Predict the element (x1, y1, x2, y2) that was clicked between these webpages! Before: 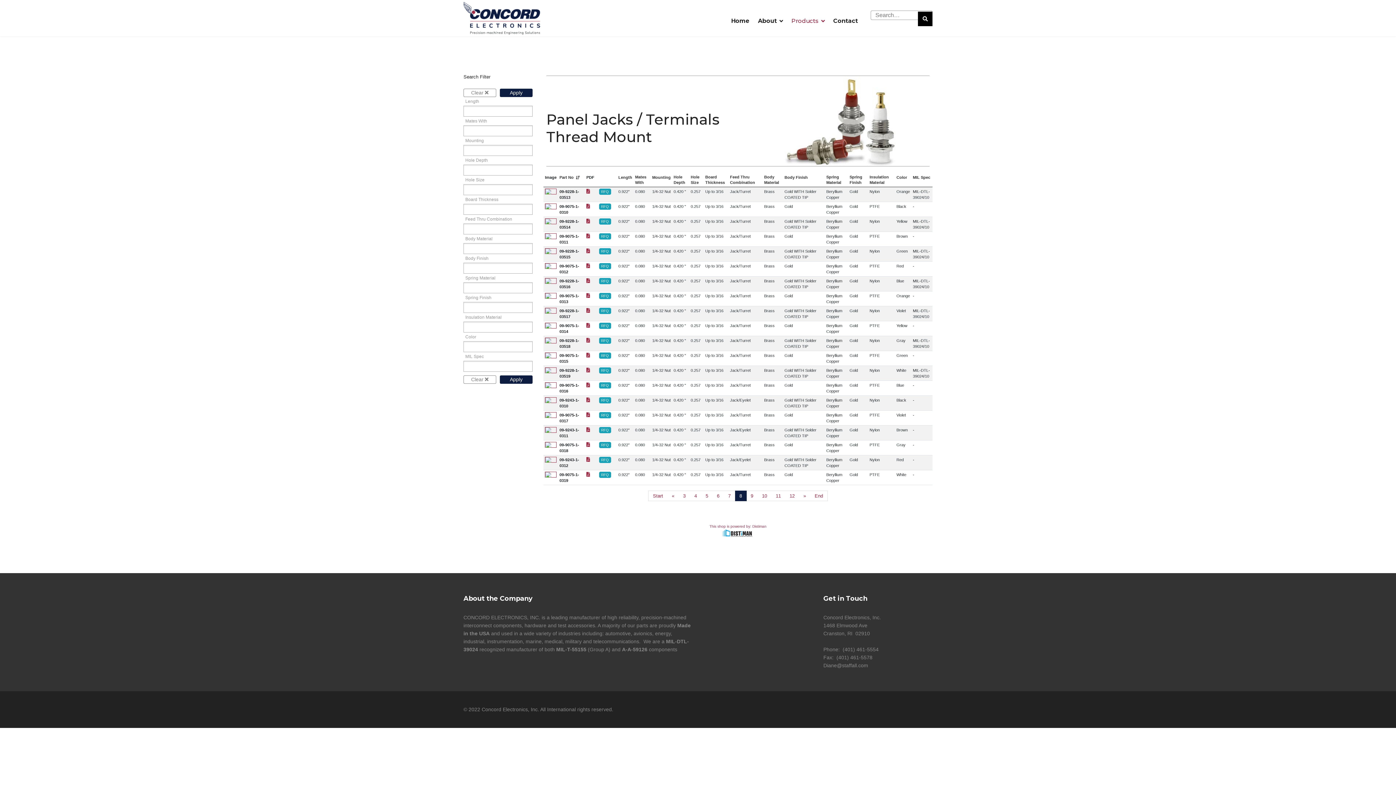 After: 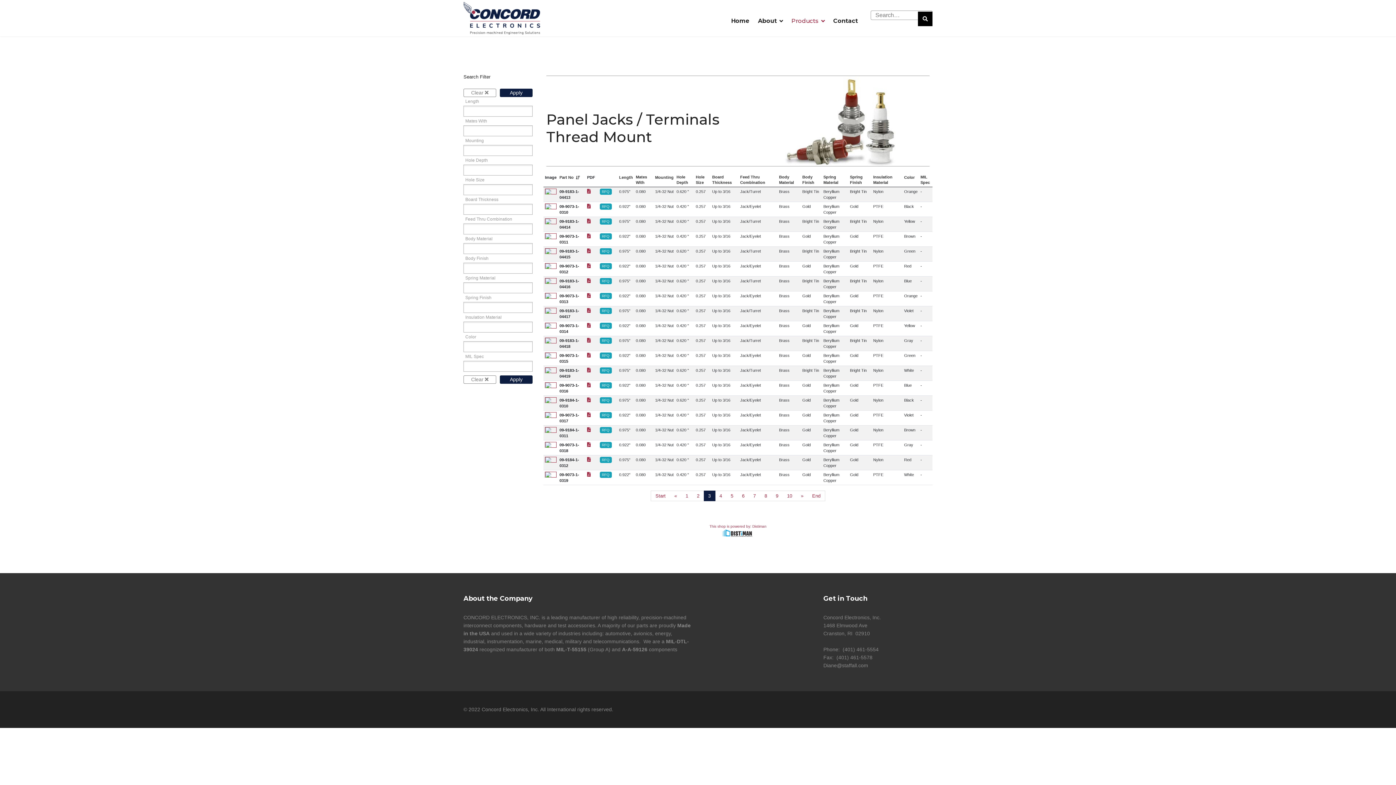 Action: label: 3 bbox: (678, 490, 690, 501)